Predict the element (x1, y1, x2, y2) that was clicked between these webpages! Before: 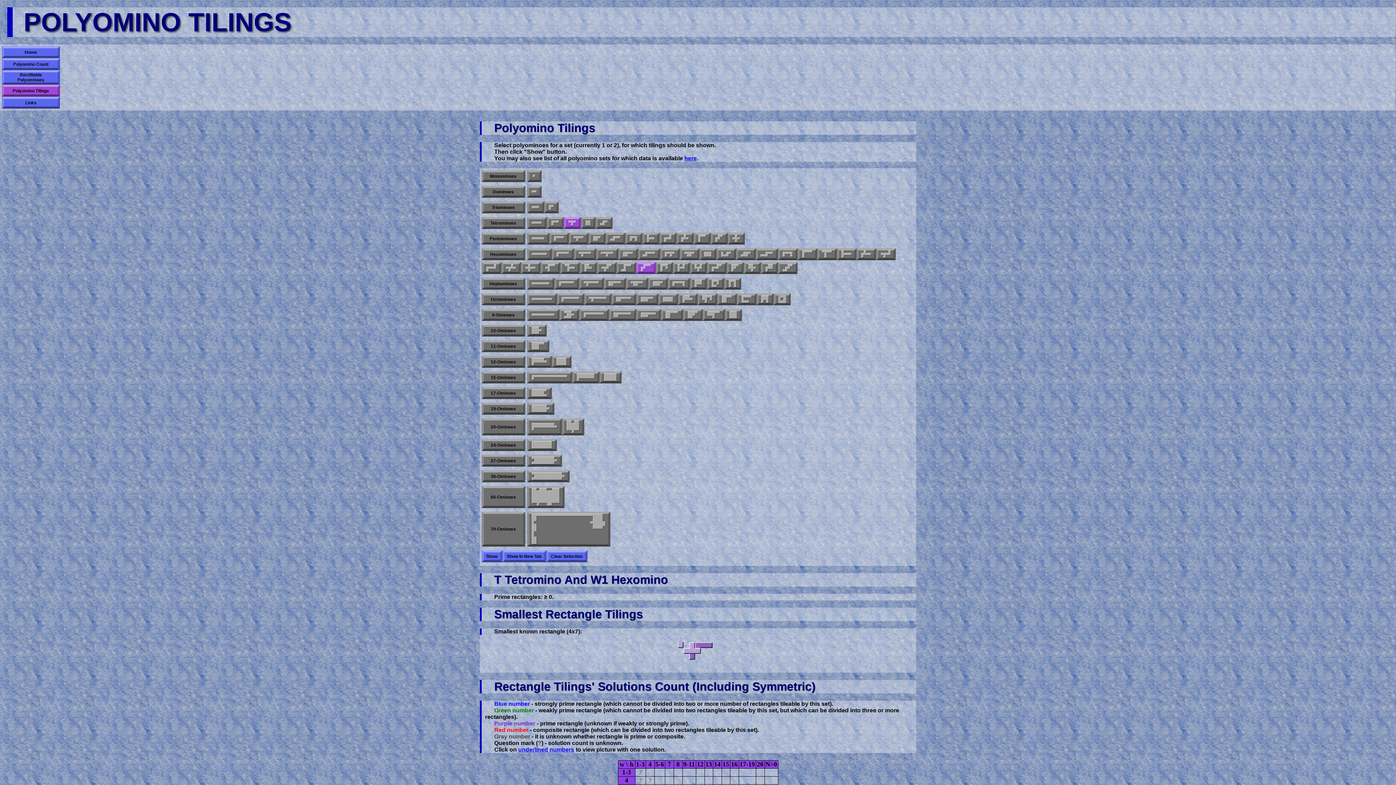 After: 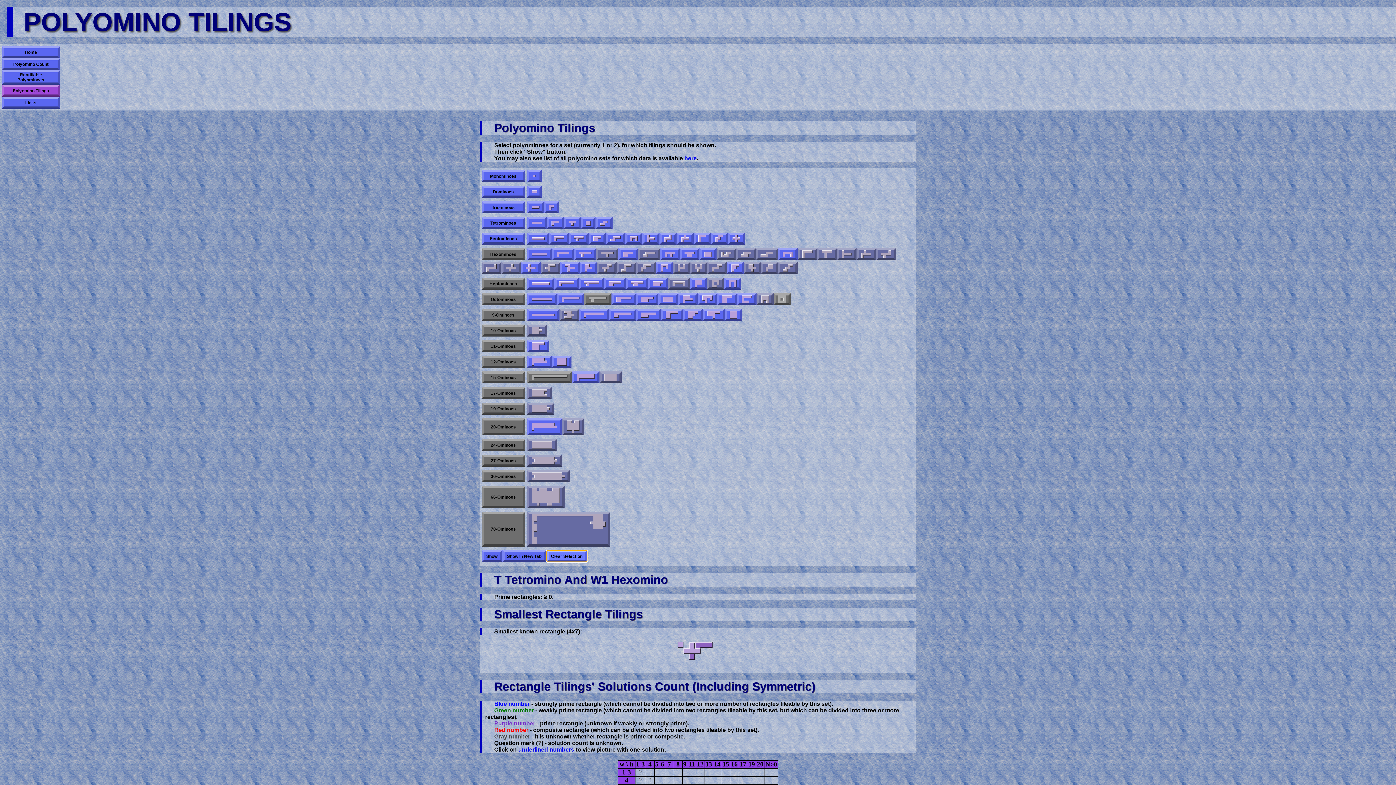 Action: label: Clear Selection bbox: (546, 550, 587, 562)